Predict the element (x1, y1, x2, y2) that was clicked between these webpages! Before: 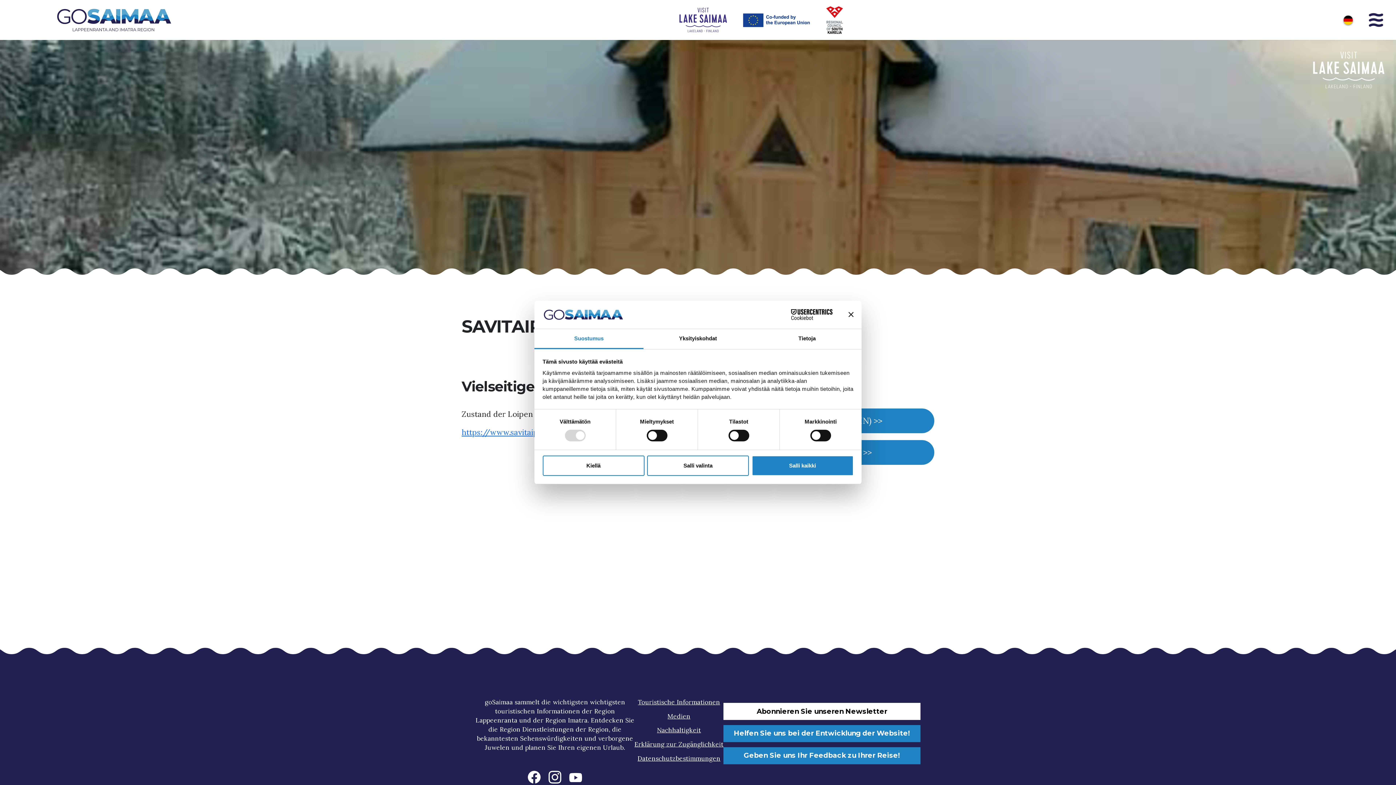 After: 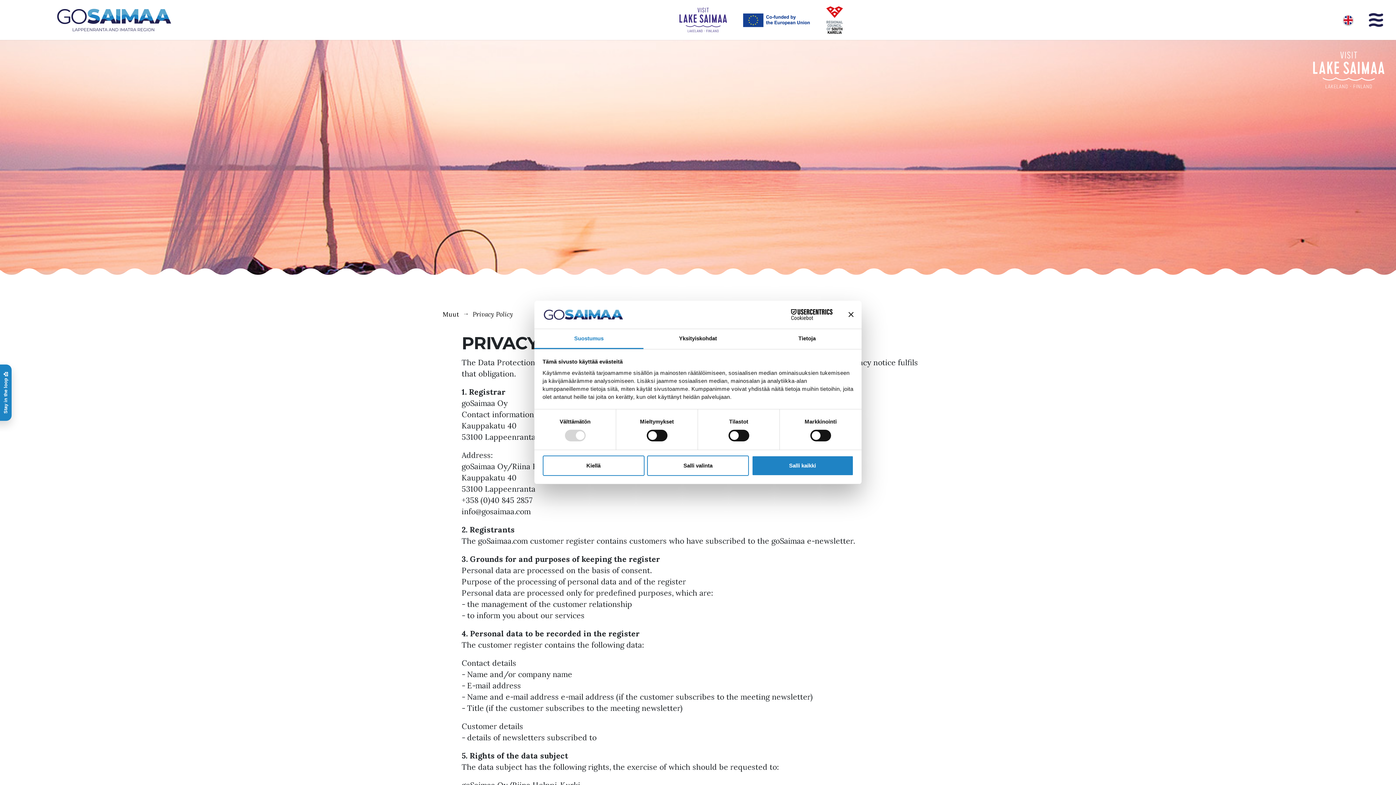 Action: bbox: (637, 754, 720, 762) label: Datenschutzbestimmungen